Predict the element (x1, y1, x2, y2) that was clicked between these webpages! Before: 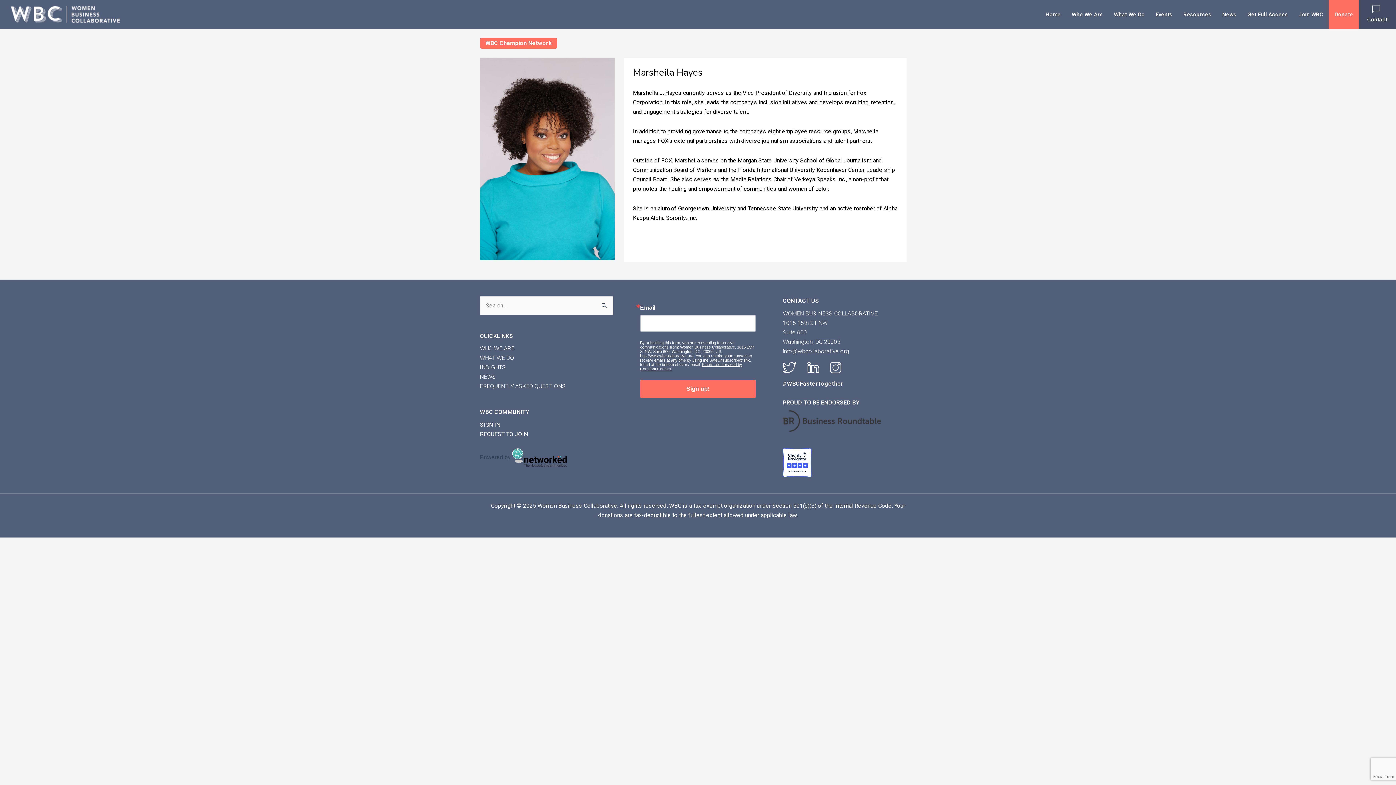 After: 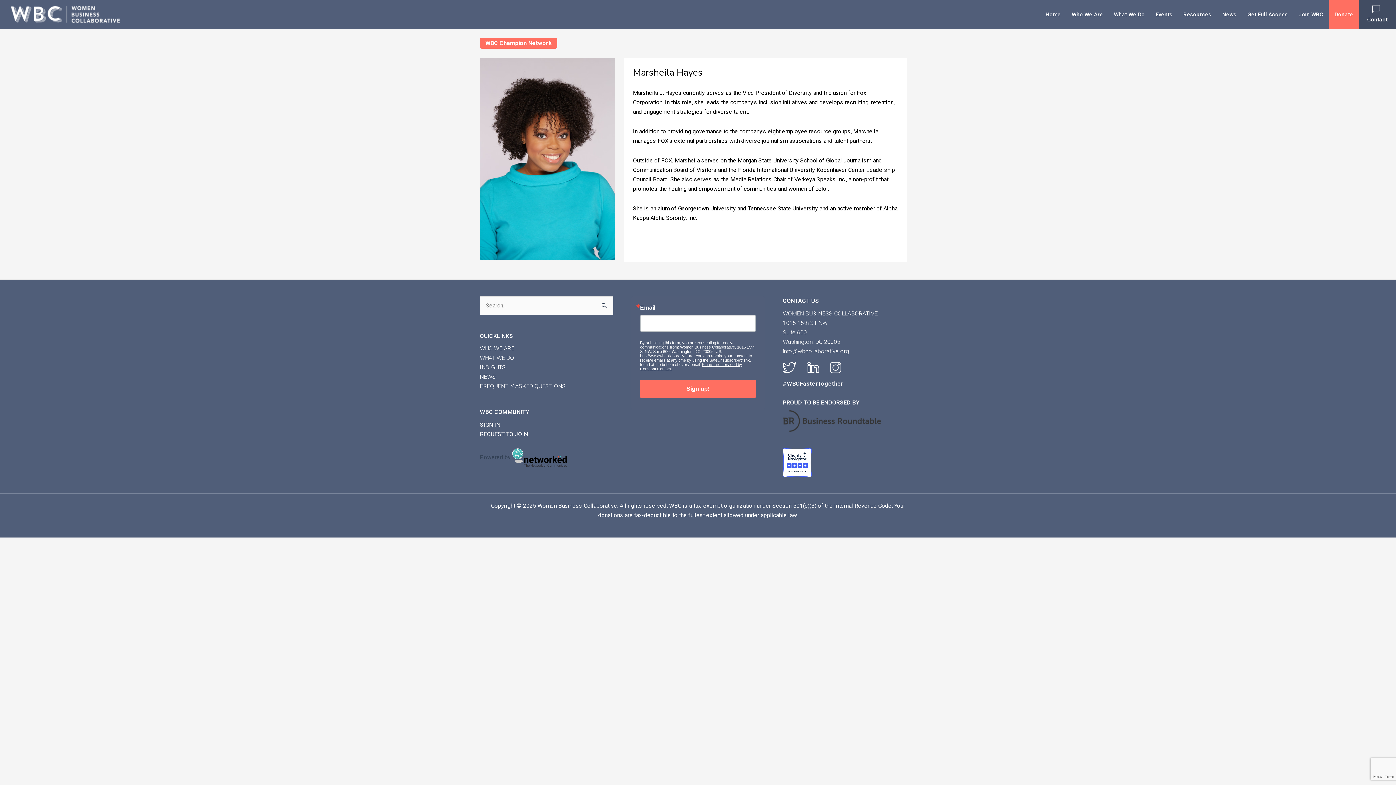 Action: label: SIGN IN bbox: (480, 421, 500, 428)